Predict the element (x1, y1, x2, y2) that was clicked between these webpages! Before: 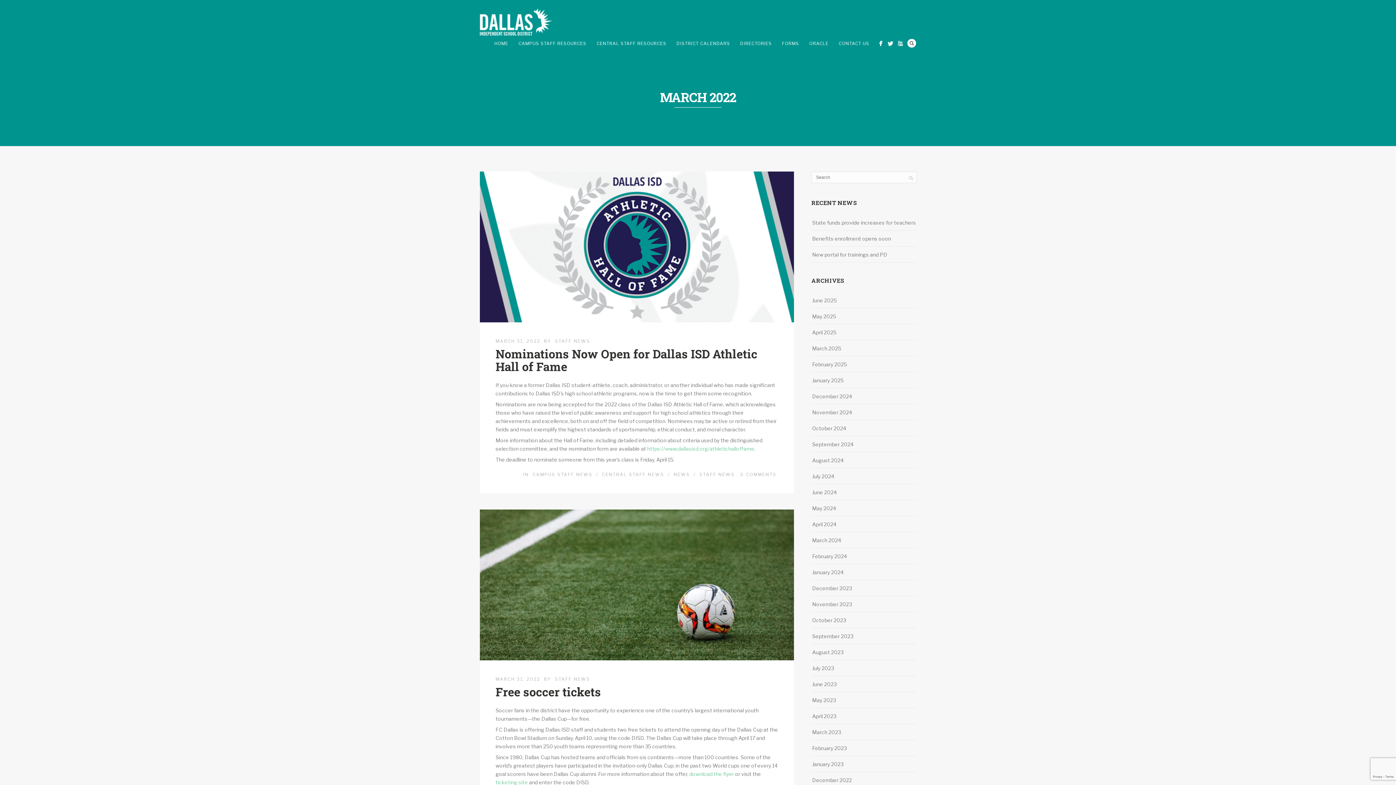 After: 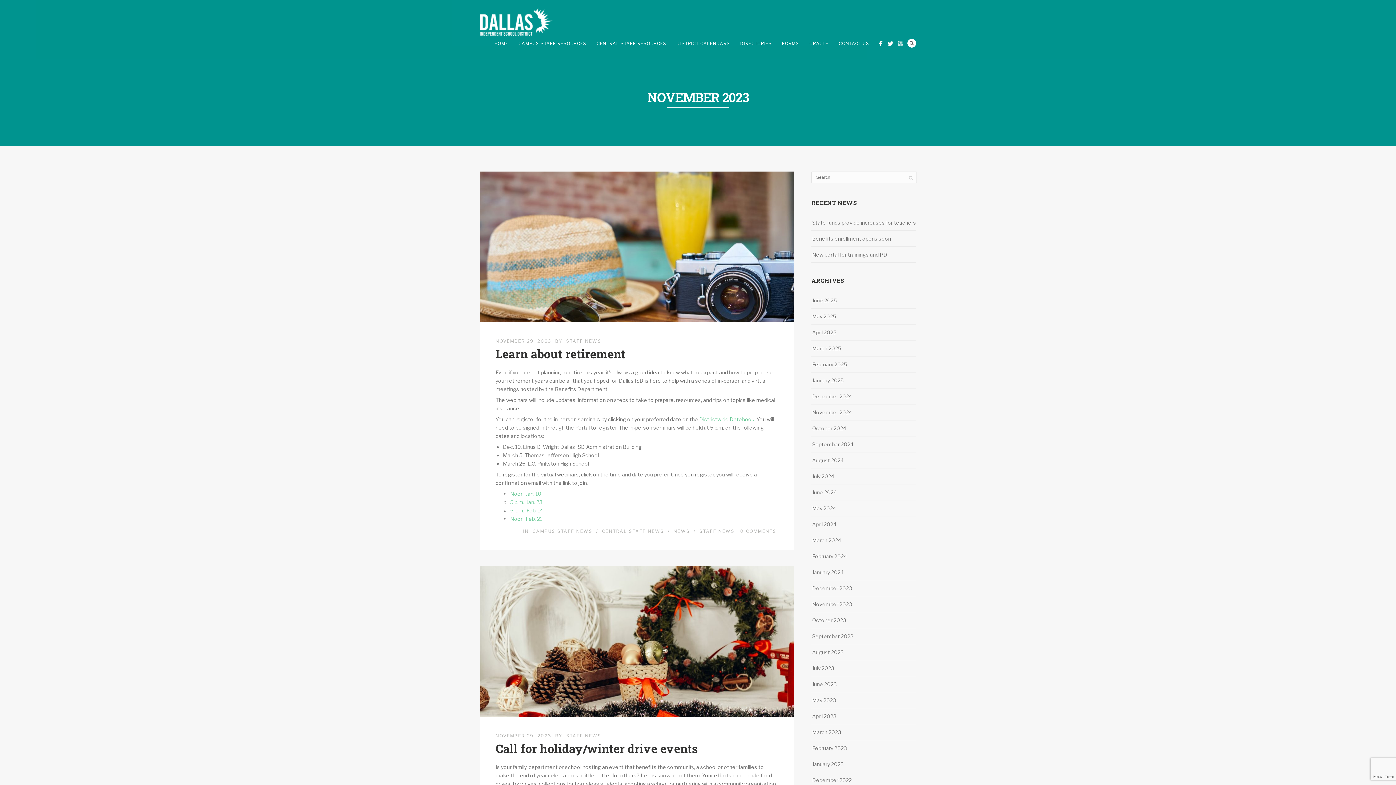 Action: bbox: (812, 599, 852, 609) label: November 2023